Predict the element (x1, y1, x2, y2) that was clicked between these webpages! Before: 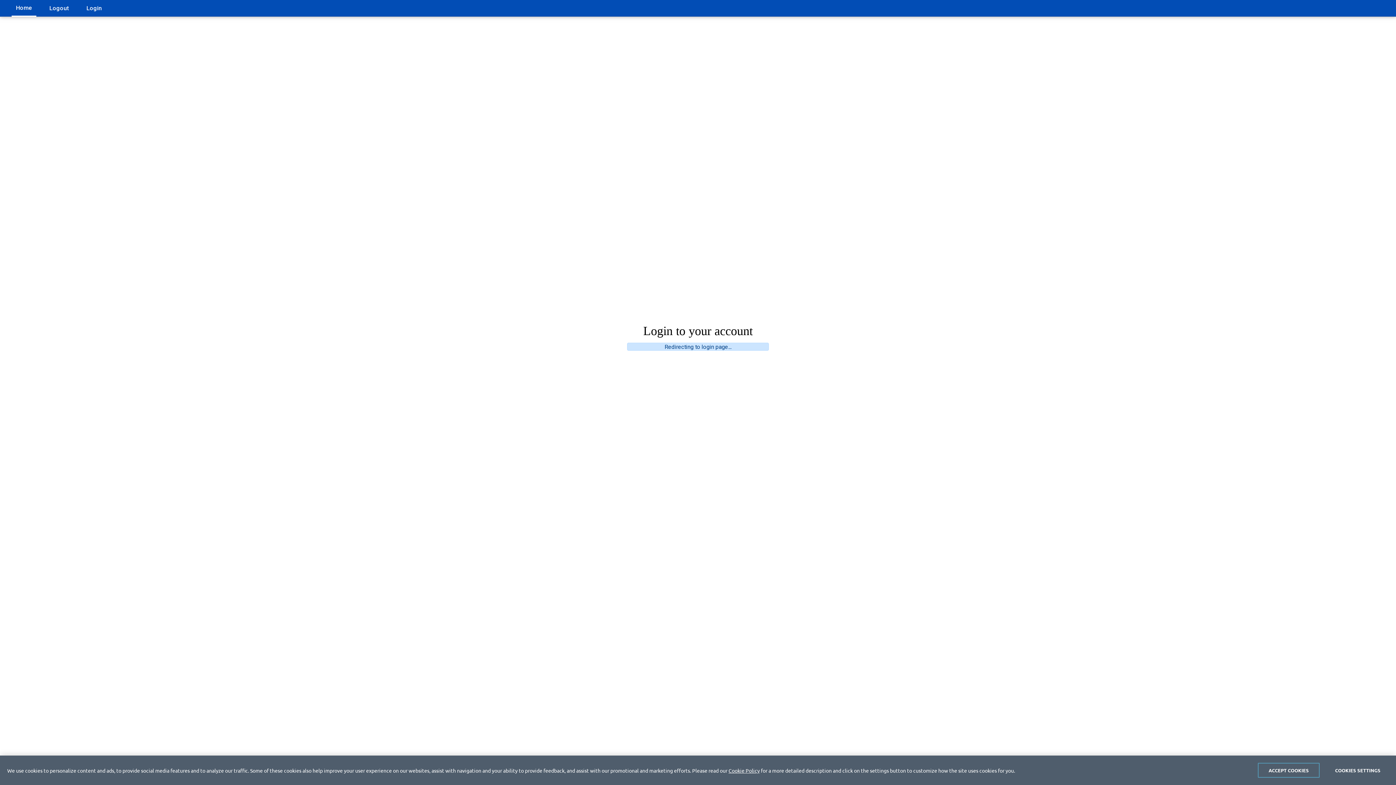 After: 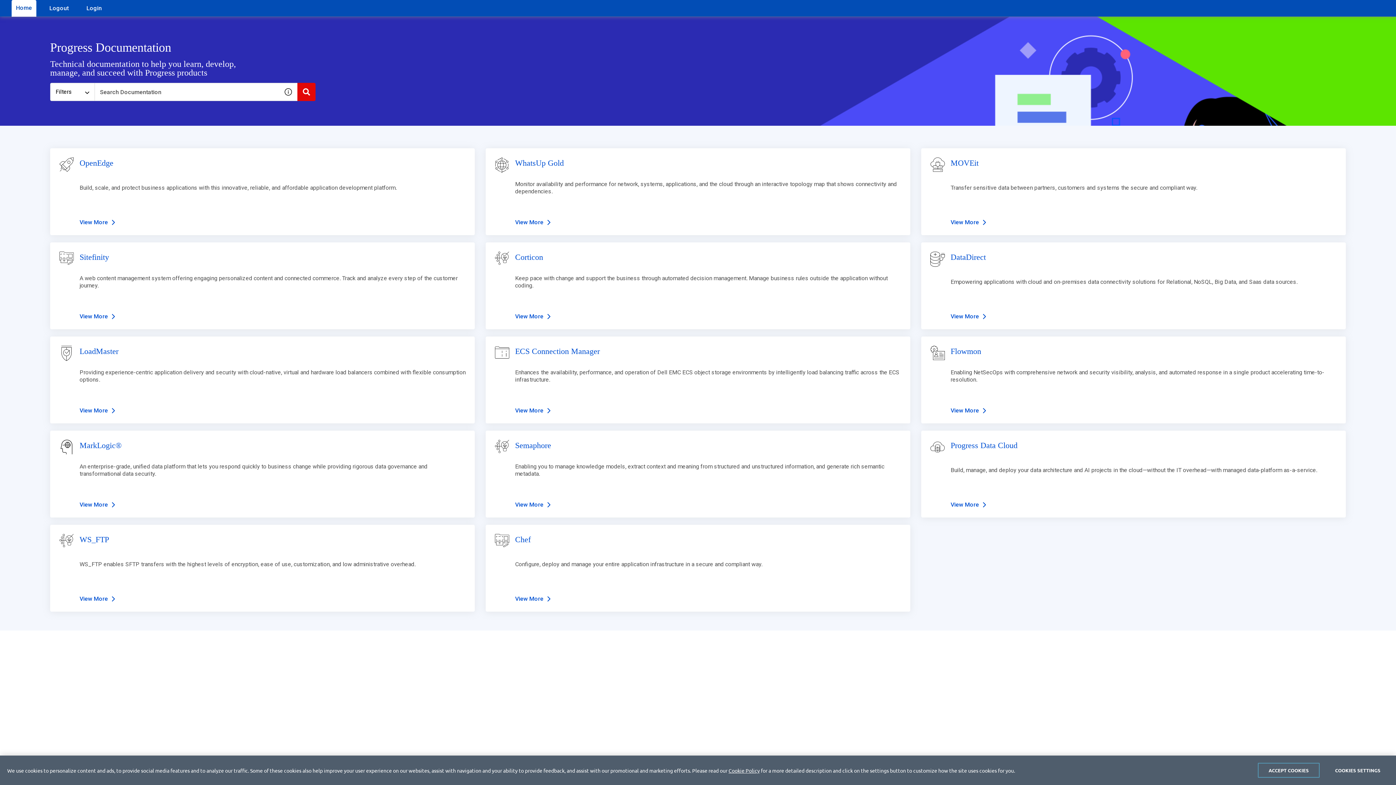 Action: bbox: (11, 0, 36, 16) label: Home